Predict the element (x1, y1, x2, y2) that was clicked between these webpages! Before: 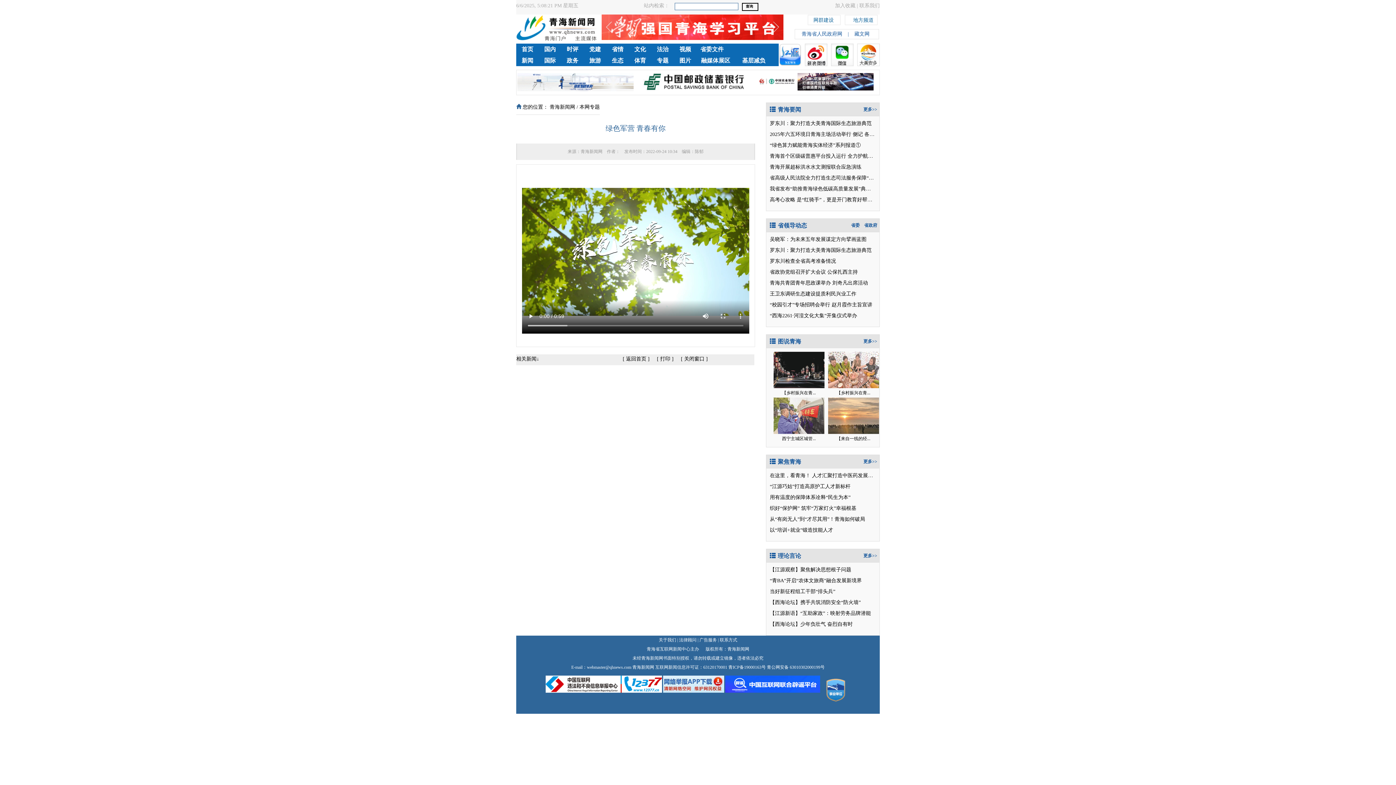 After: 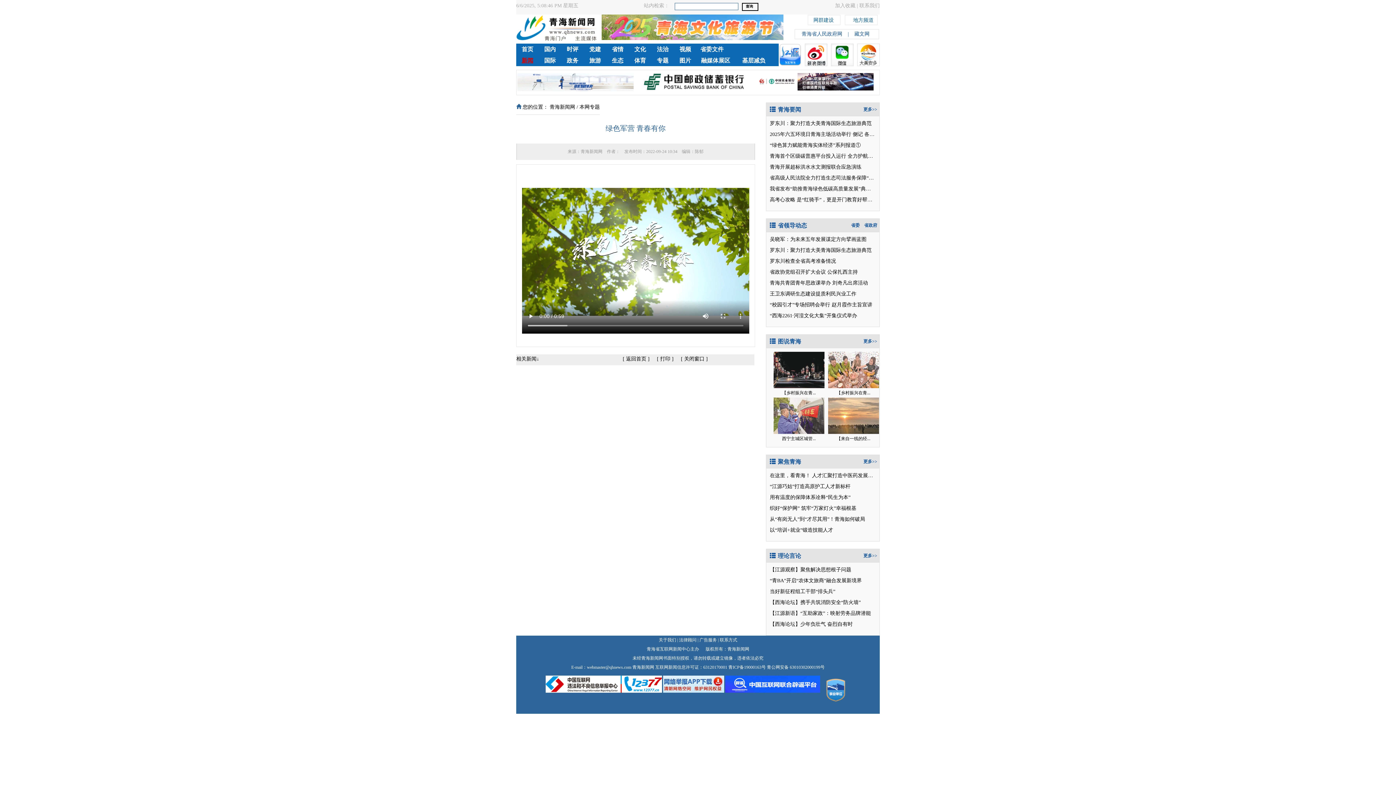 Action: bbox: (516, 54, 538, 66) label: 新闻